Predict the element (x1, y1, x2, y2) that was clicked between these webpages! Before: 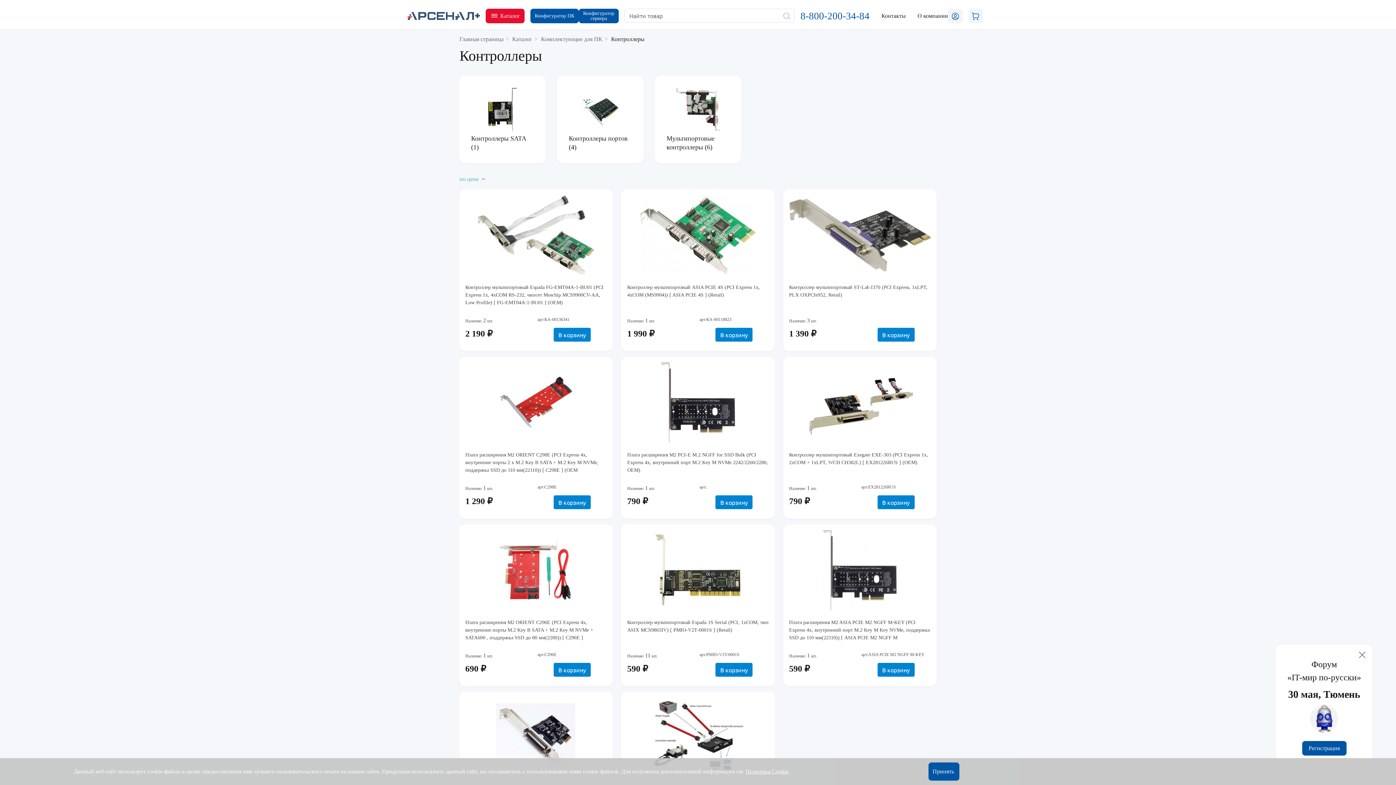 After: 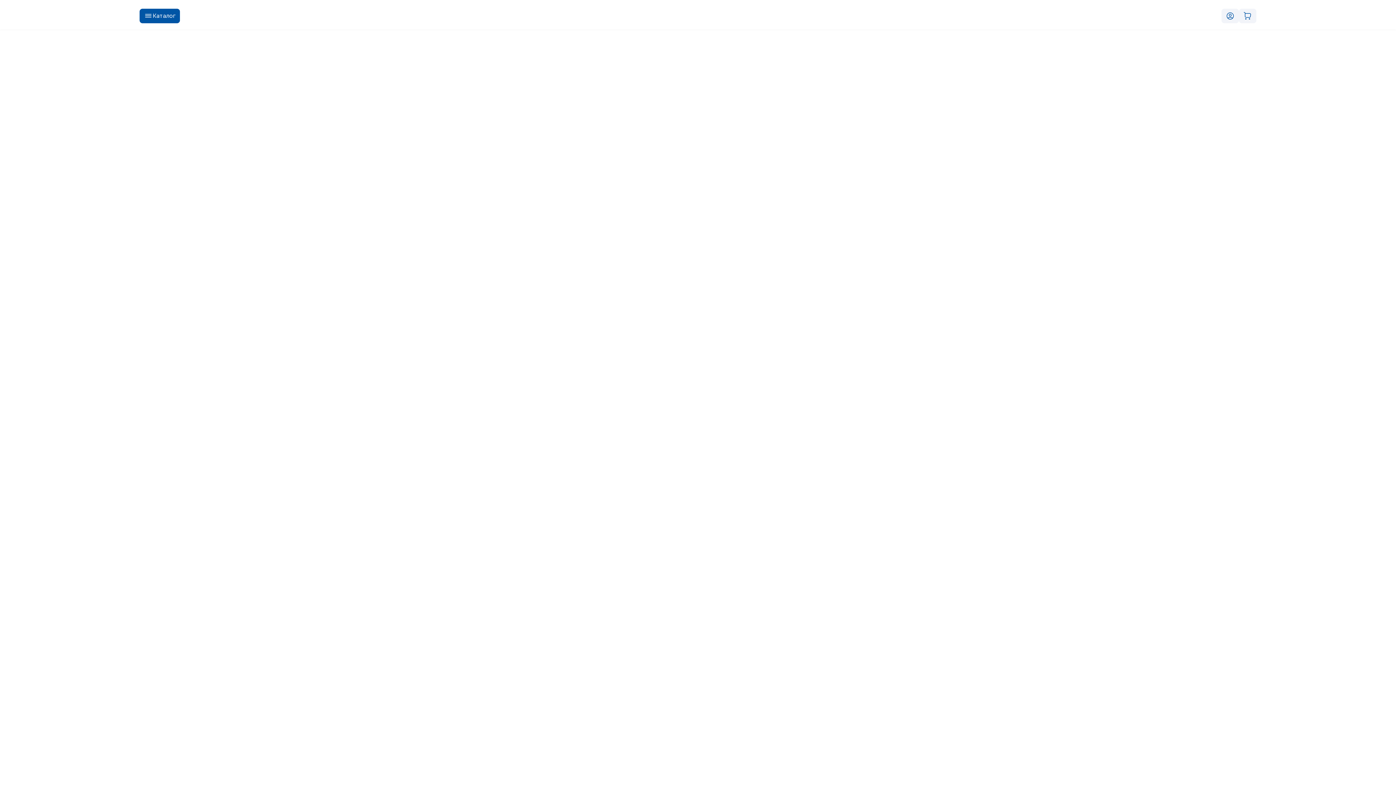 Action: label: Конфигуратор ПК bbox: (530, 8, 578, 23)